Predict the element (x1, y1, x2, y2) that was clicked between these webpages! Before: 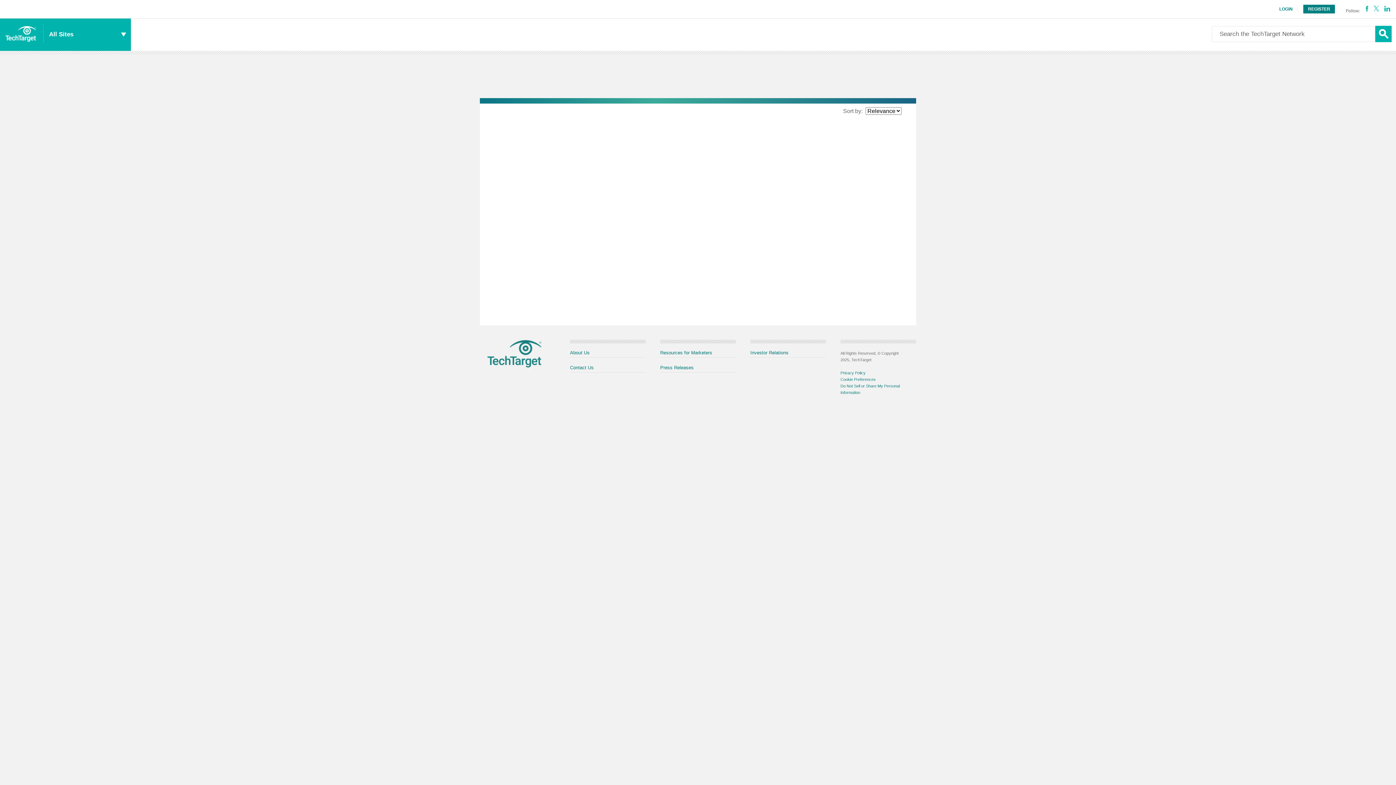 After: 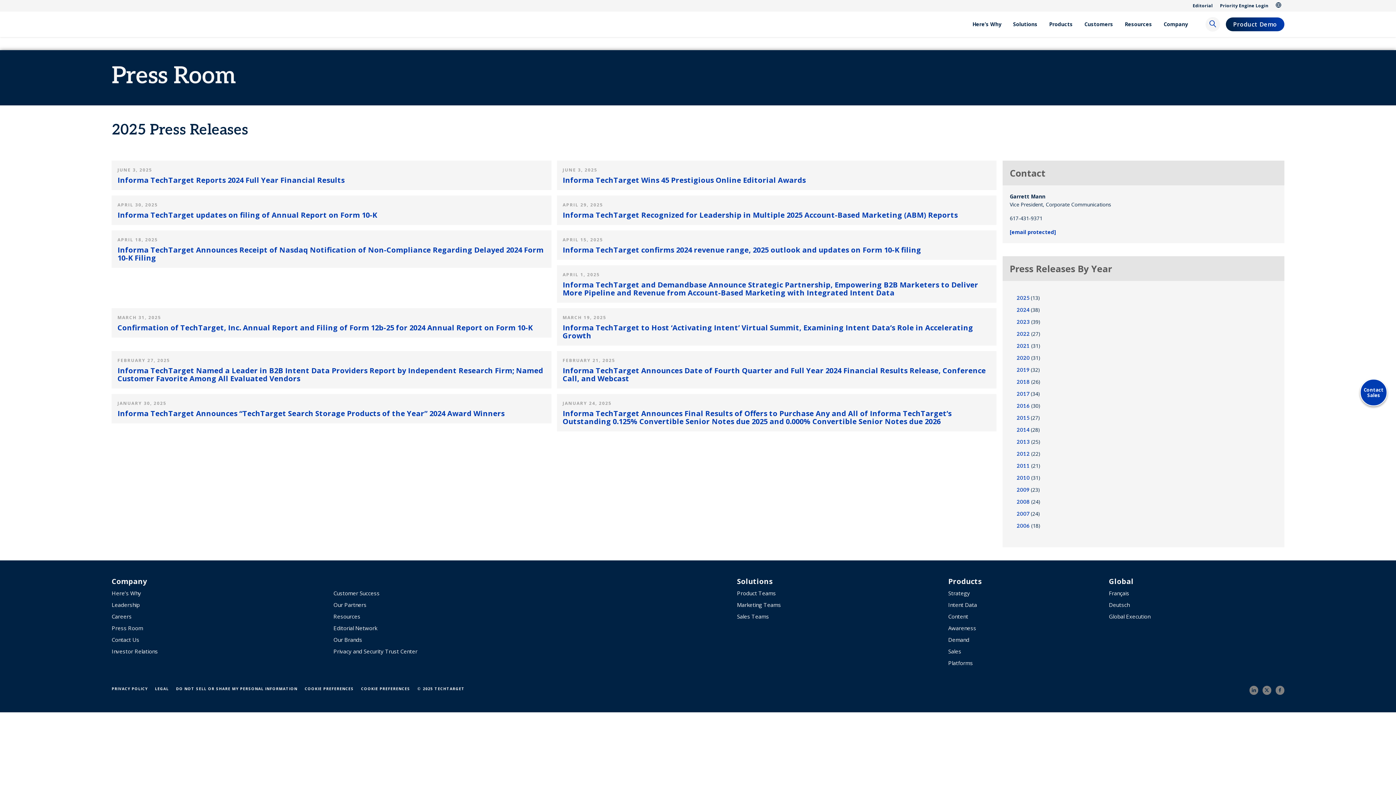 Action: bbox: (660, 365, 693, 370) label: Press Releases